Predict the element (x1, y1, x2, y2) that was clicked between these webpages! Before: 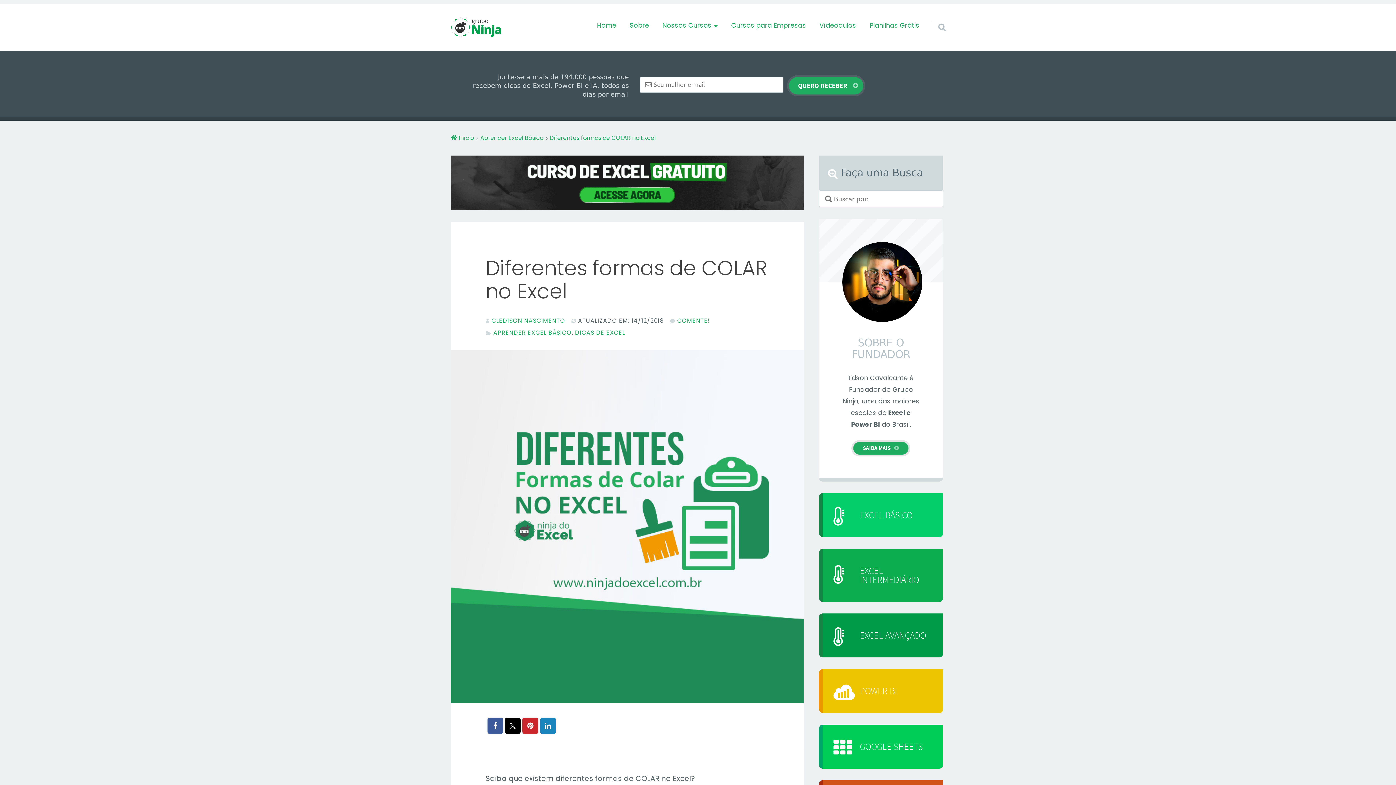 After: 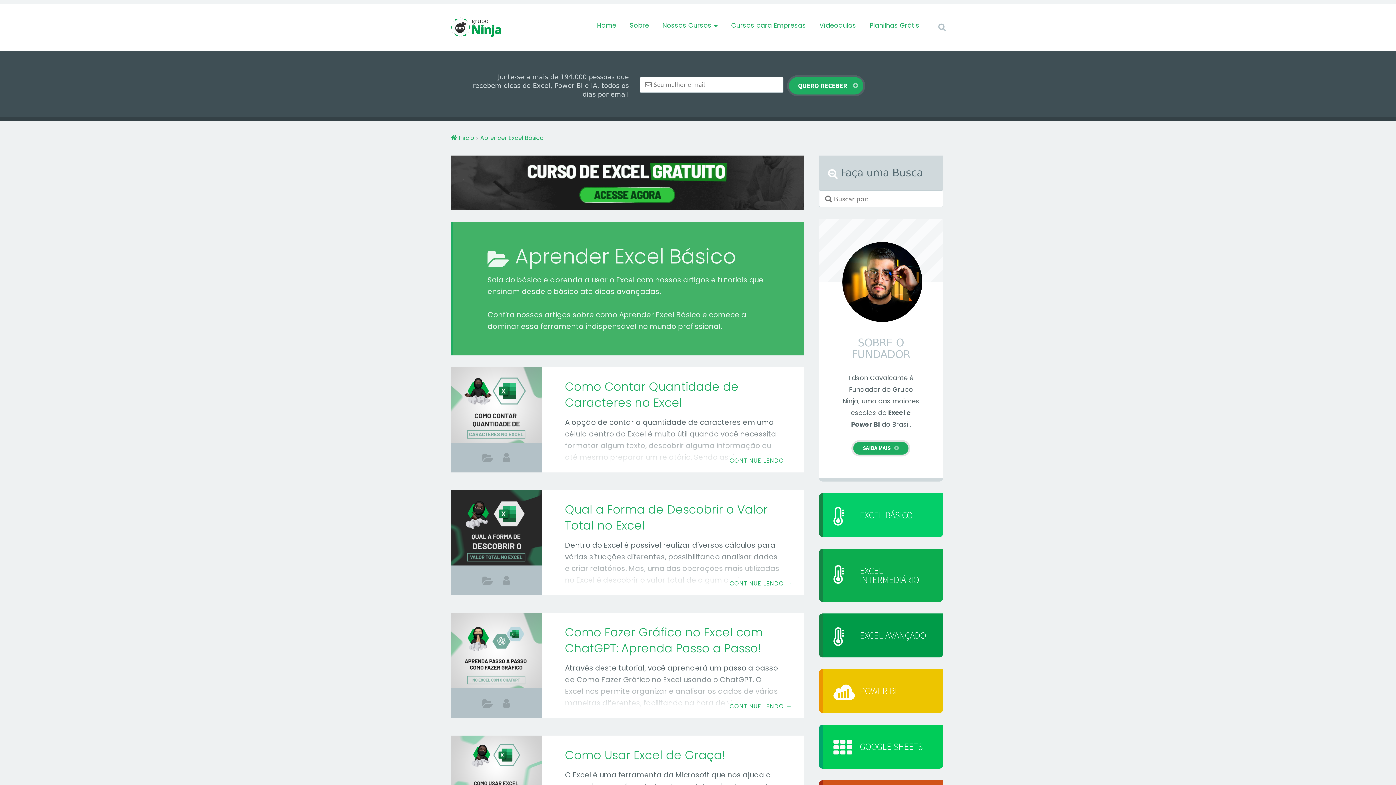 Action: bbox: (485, 328, 572, 337) label: APRENDER EXCEL BÁSICO